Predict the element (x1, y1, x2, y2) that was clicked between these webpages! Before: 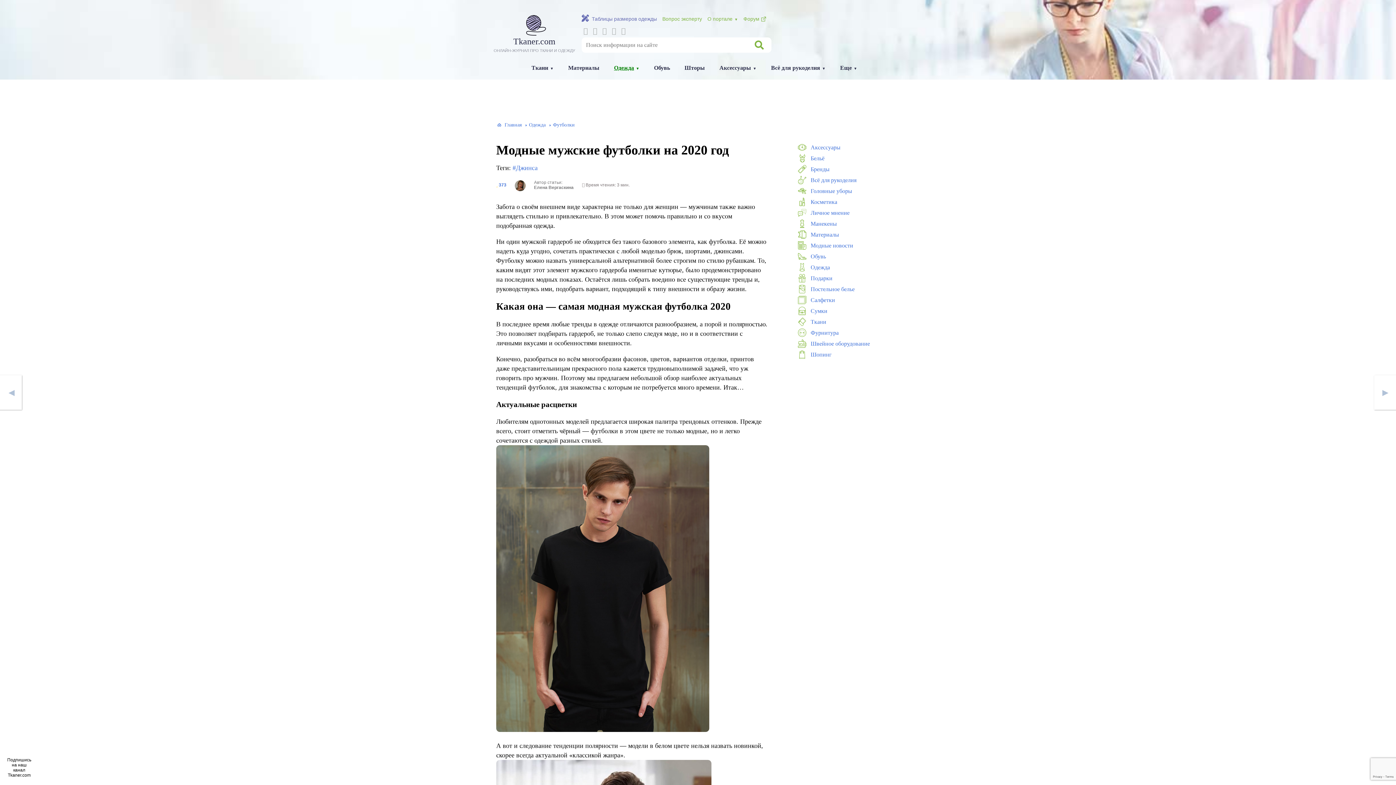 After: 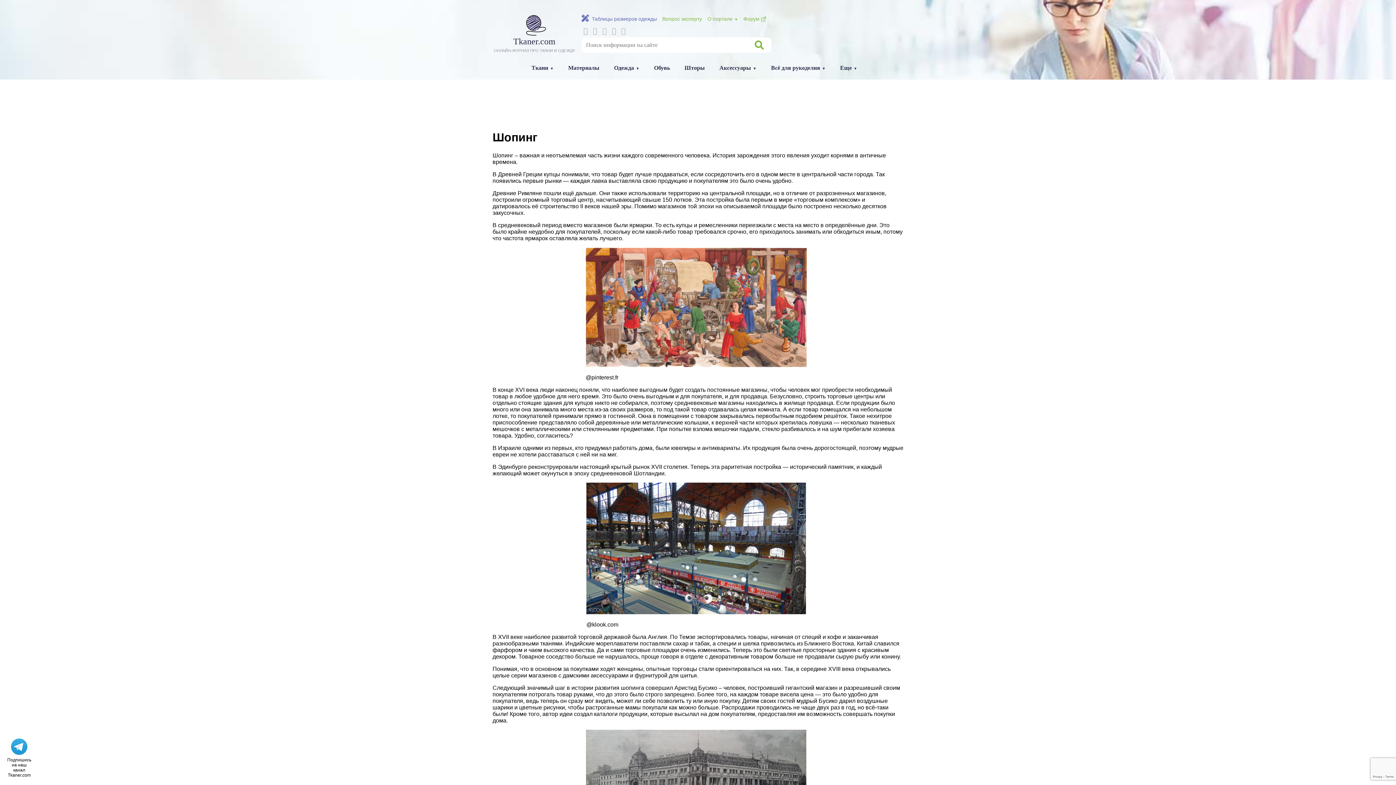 Action: bbox: (810, 351, 832, 357) label: Шопинг